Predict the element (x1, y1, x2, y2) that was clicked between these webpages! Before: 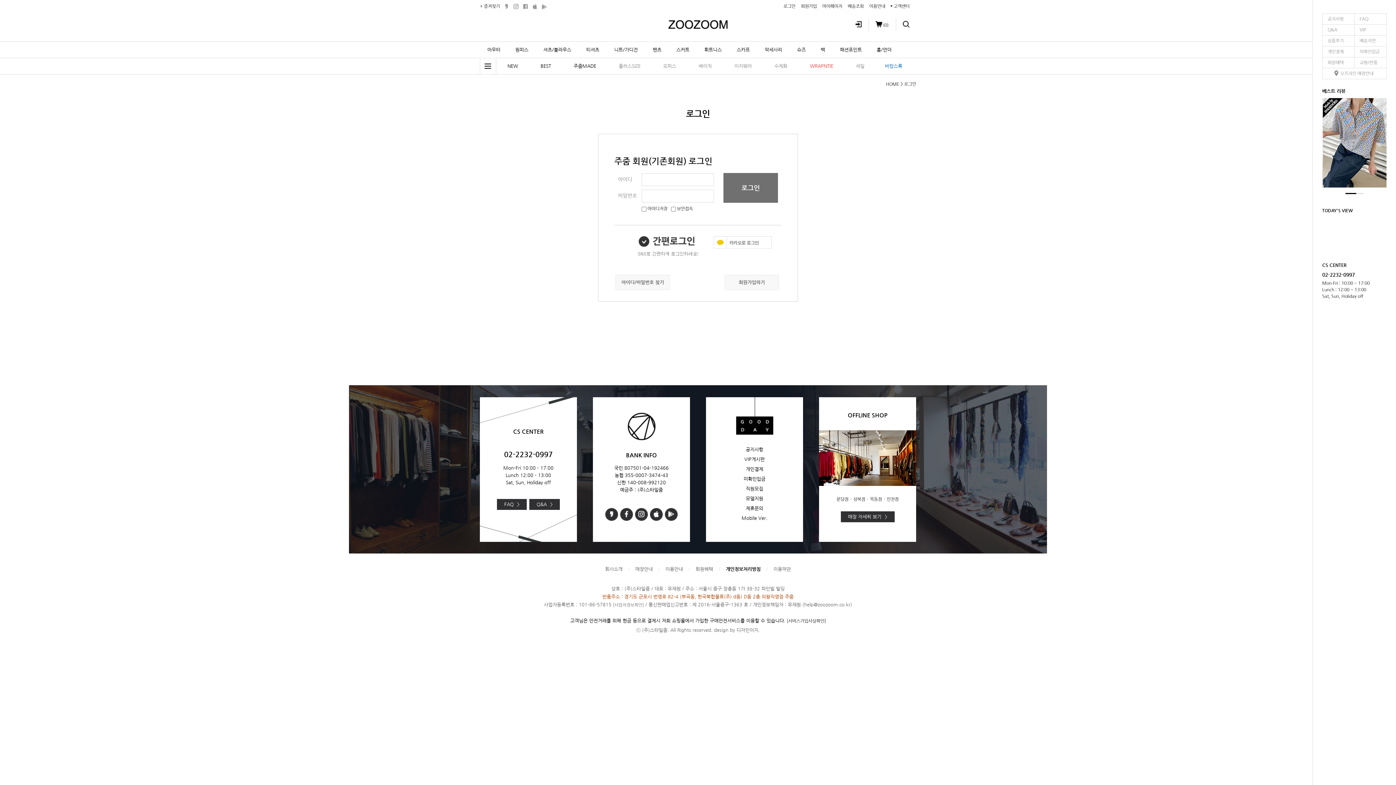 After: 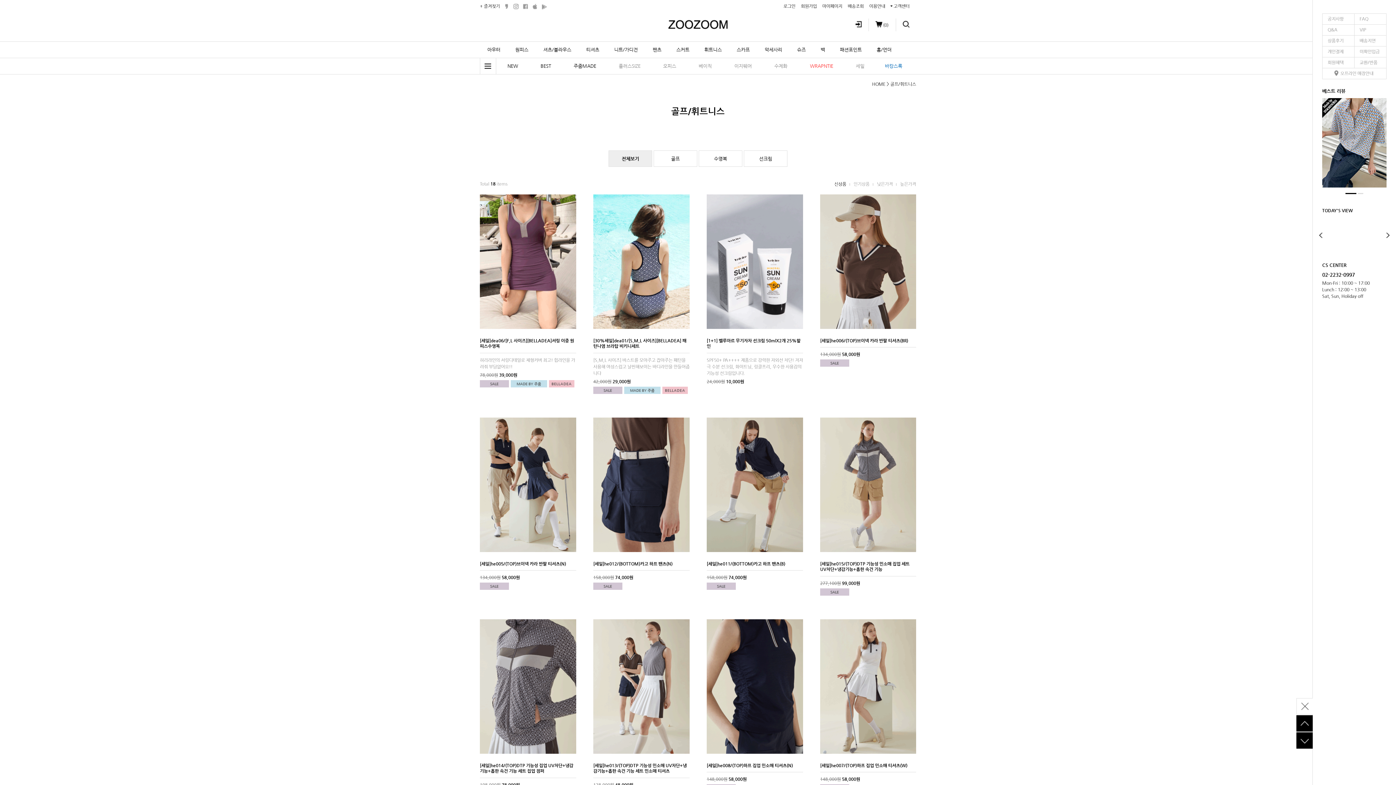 Action: label: 휘트니스 bbox: (697, 41, 729, 57)